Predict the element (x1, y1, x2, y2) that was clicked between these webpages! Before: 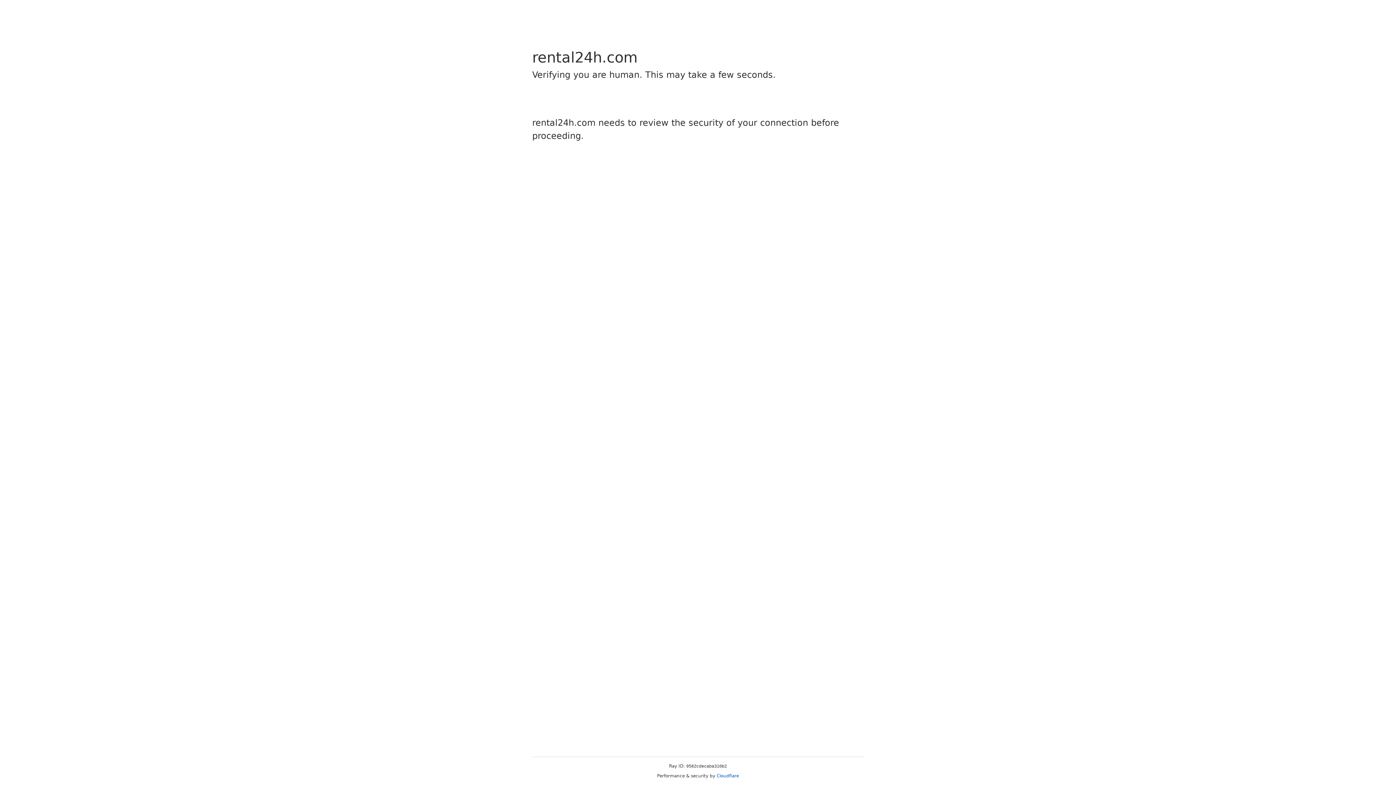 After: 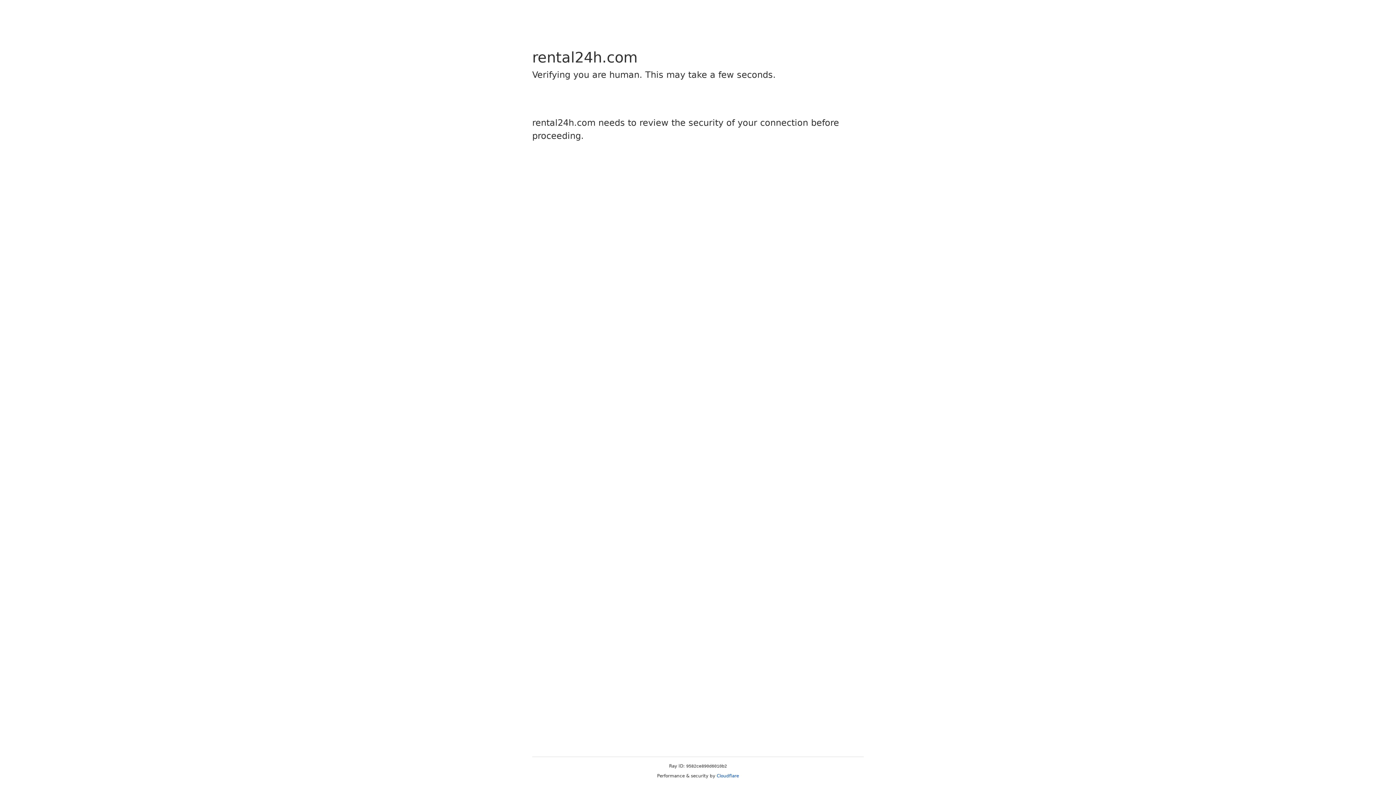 Action: label: Cloudflare bbox: (716, 773, 739, 778)